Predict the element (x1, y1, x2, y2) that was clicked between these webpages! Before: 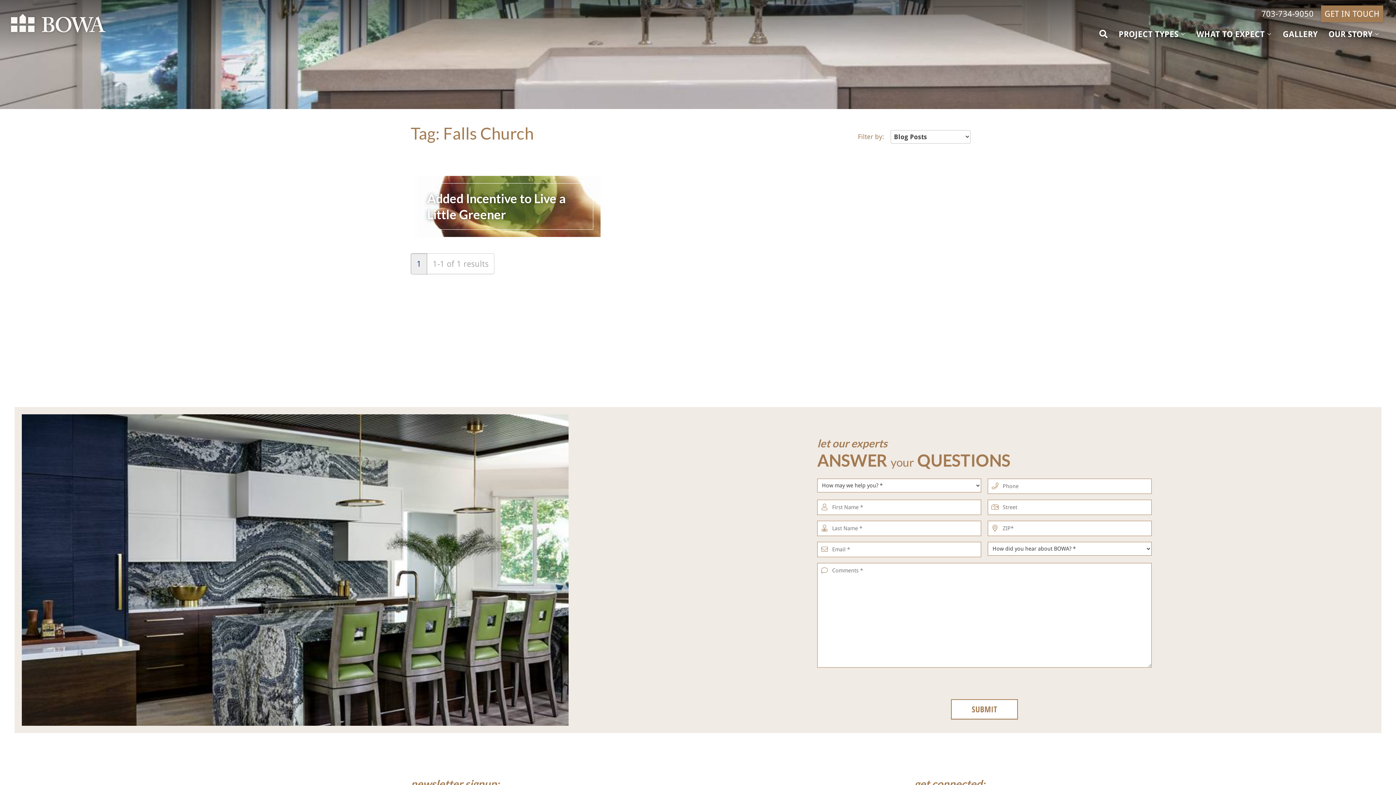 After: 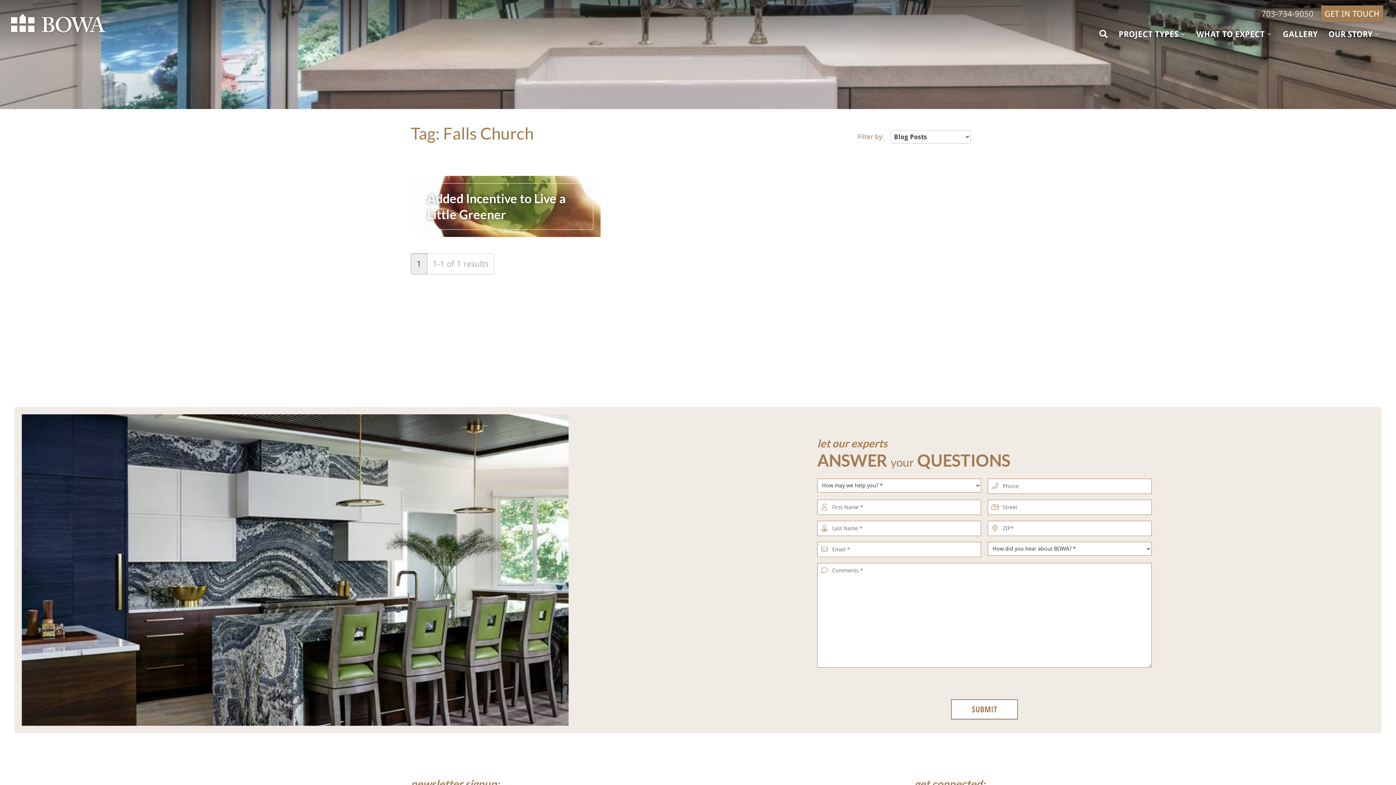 Action: label: 703-734-9050 bbox: (1258, 5, 1317, 22)